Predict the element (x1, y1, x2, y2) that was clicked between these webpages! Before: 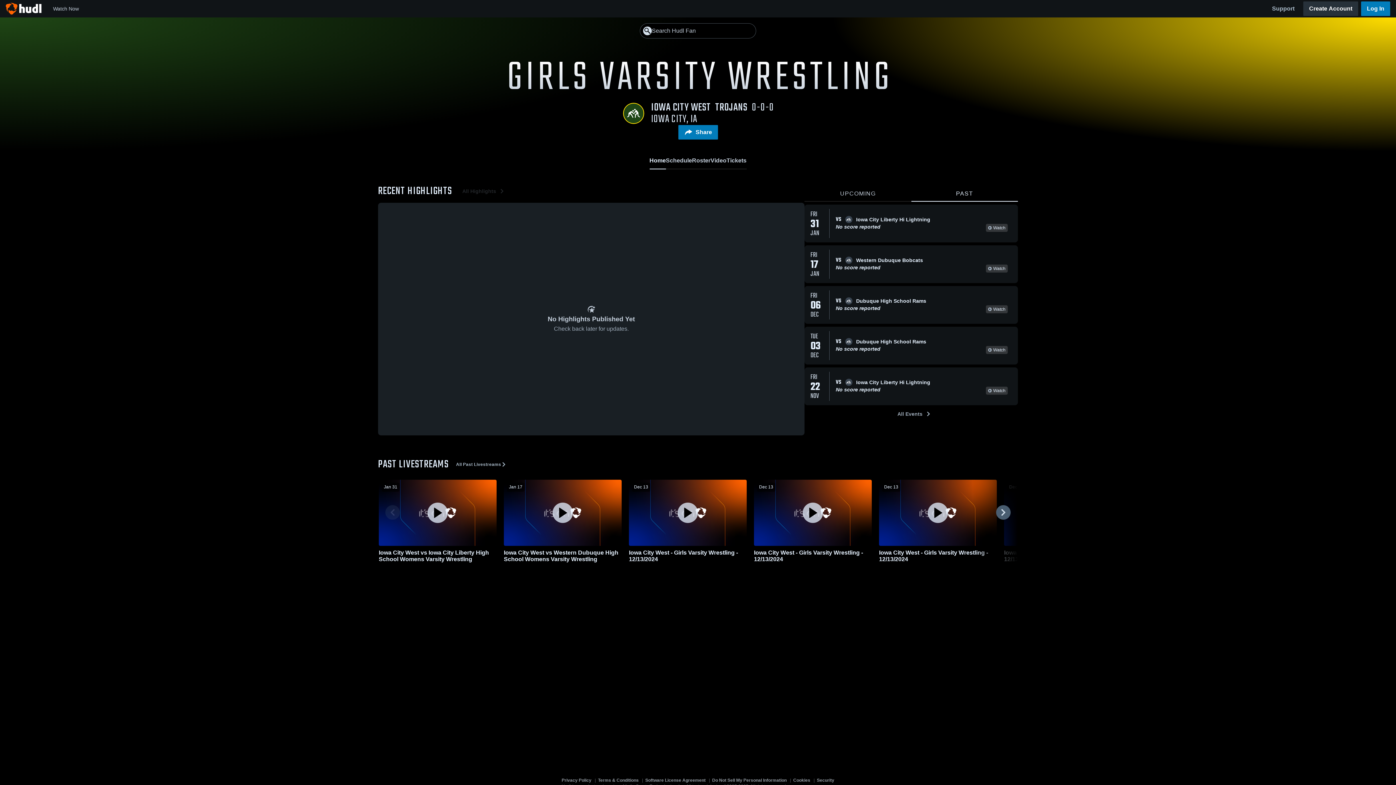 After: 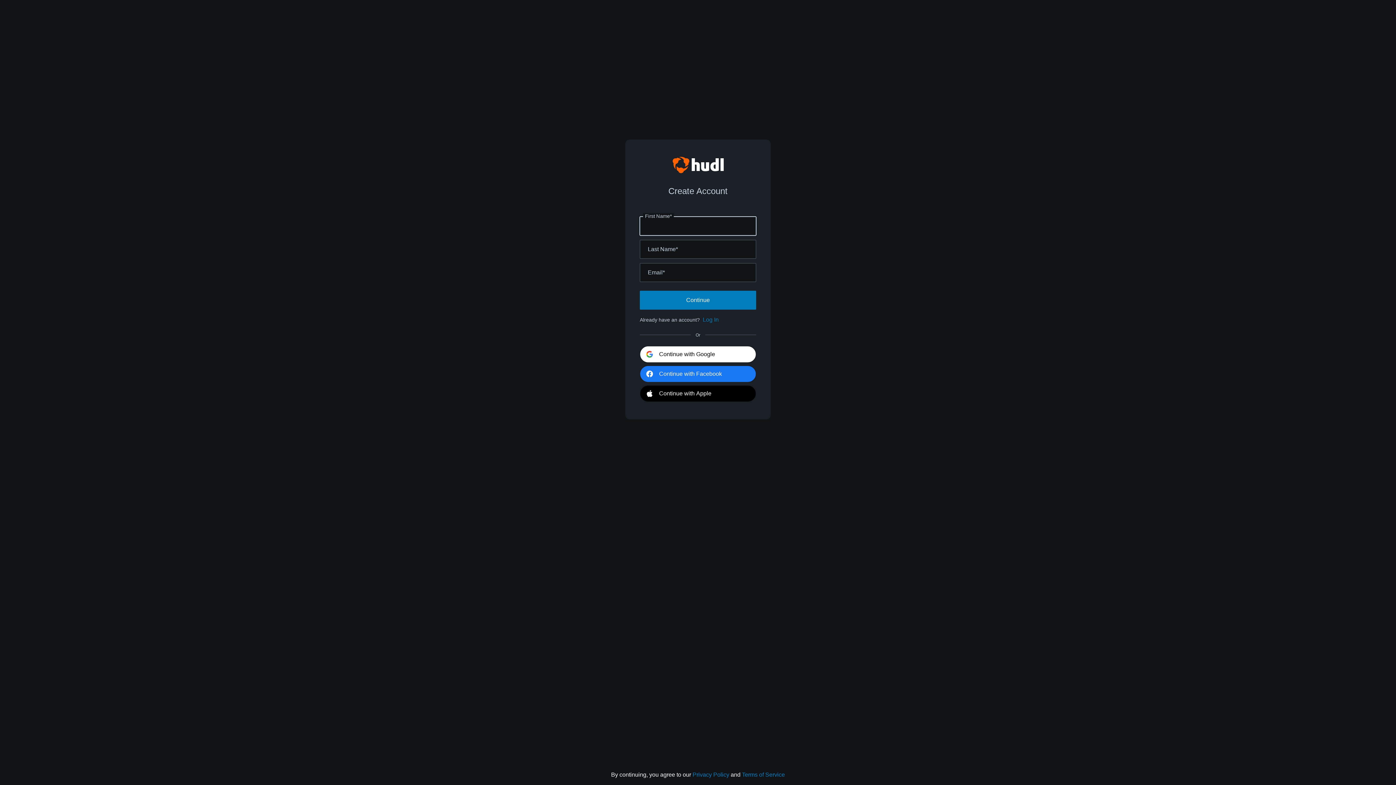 Action: bbox: (1303, 1, 1358, 16) label: Create Account